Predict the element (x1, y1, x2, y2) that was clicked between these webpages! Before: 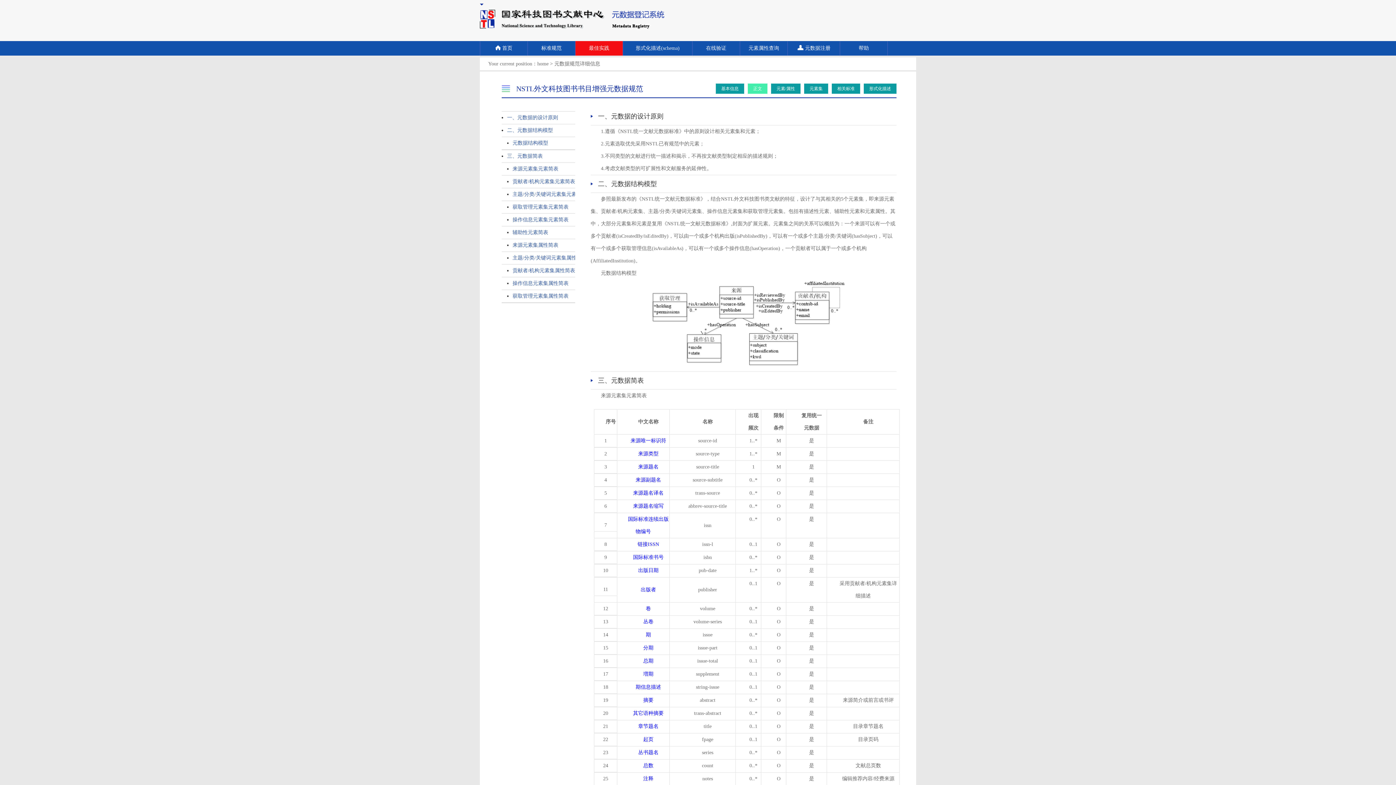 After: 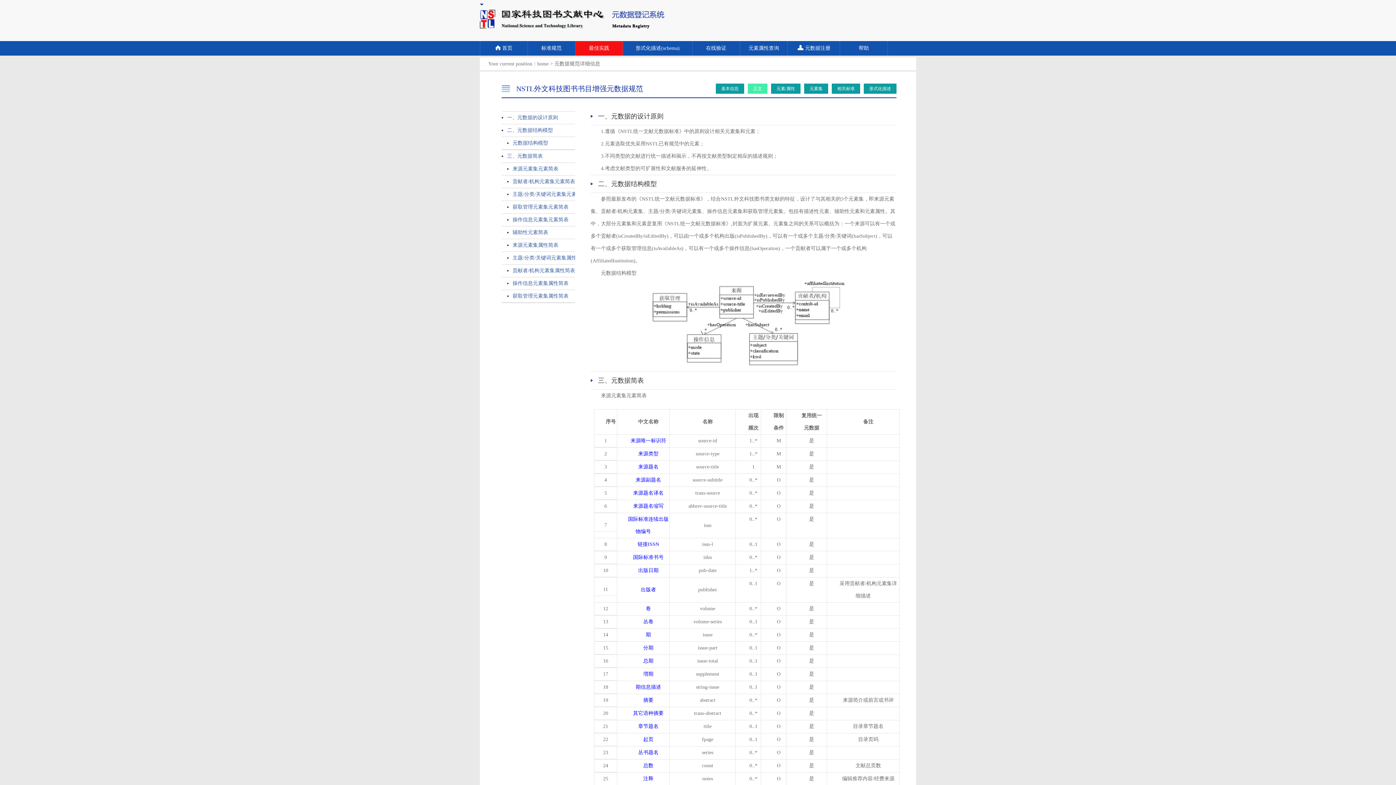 Action: label: 期 bbox: (646, 632, 651, 637)